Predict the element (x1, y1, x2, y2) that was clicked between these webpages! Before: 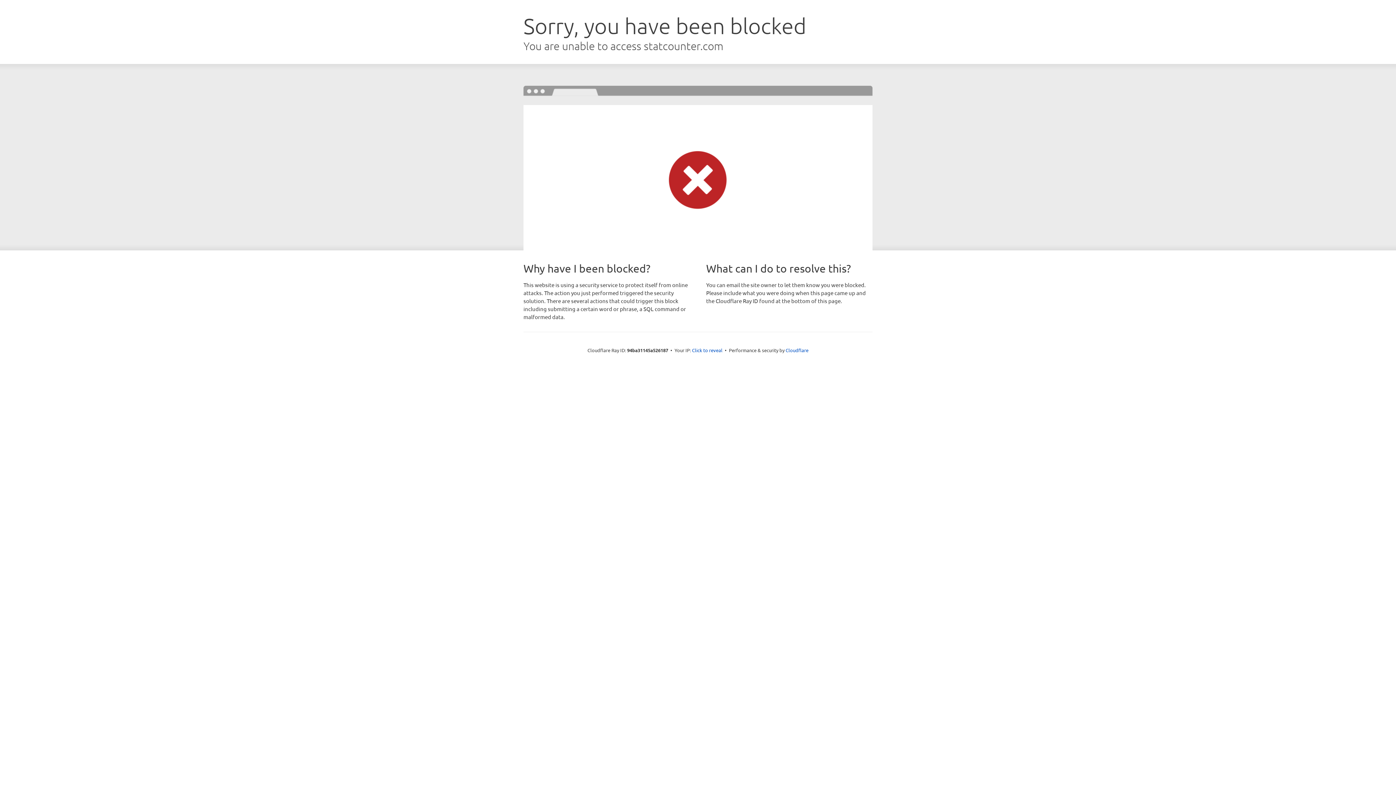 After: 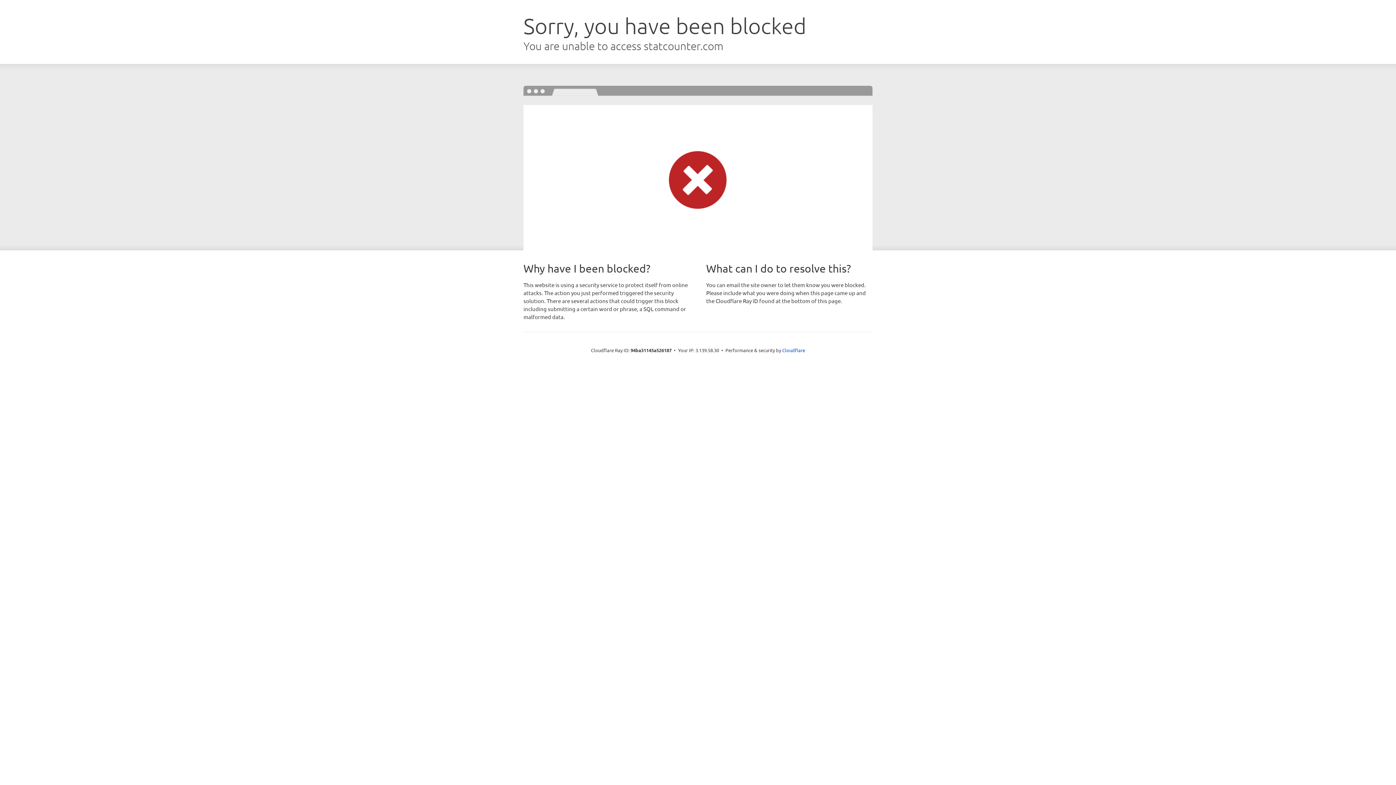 Action: label: Click to reveal bbox: (692, 346, 722, 353)